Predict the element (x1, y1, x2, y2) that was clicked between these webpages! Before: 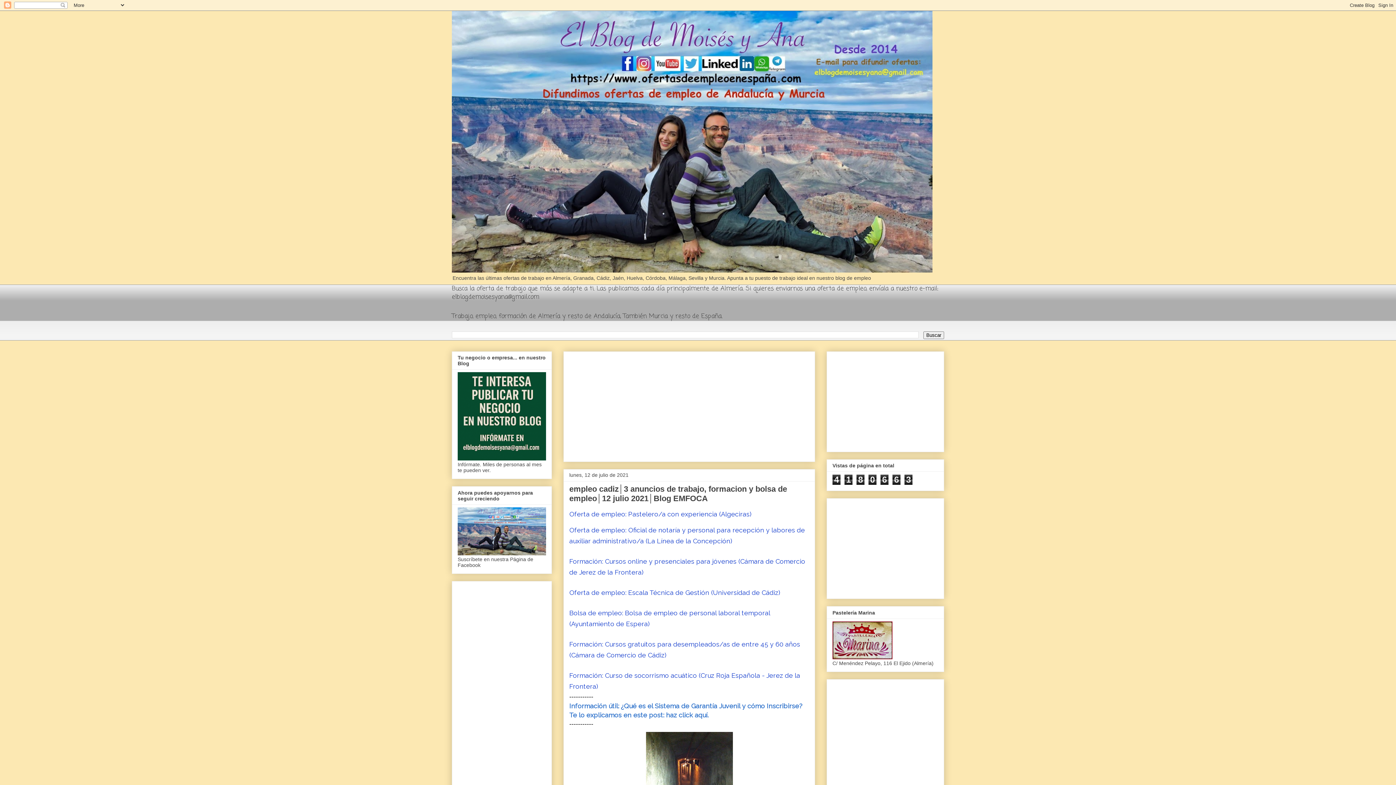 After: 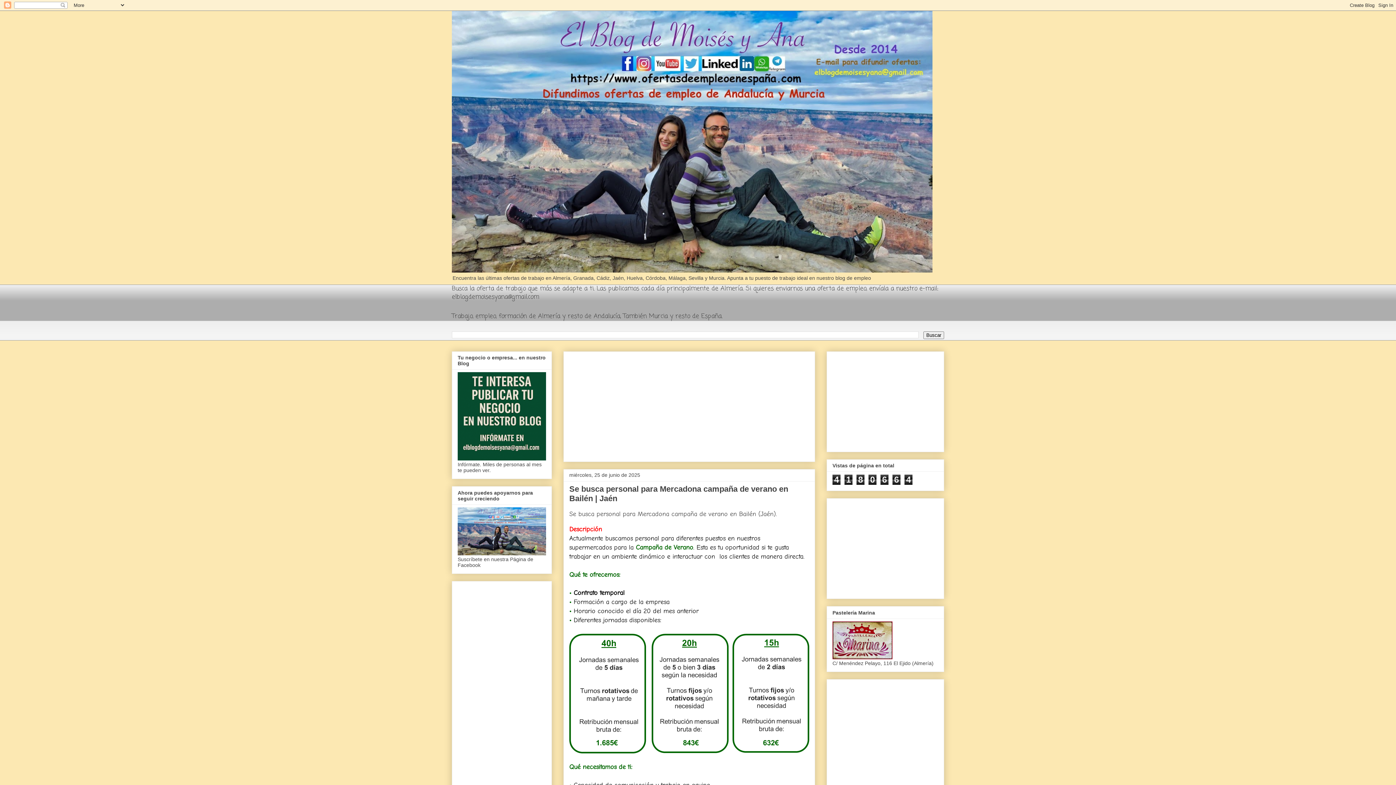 Action: bbox: (457, 456, 546, 461)